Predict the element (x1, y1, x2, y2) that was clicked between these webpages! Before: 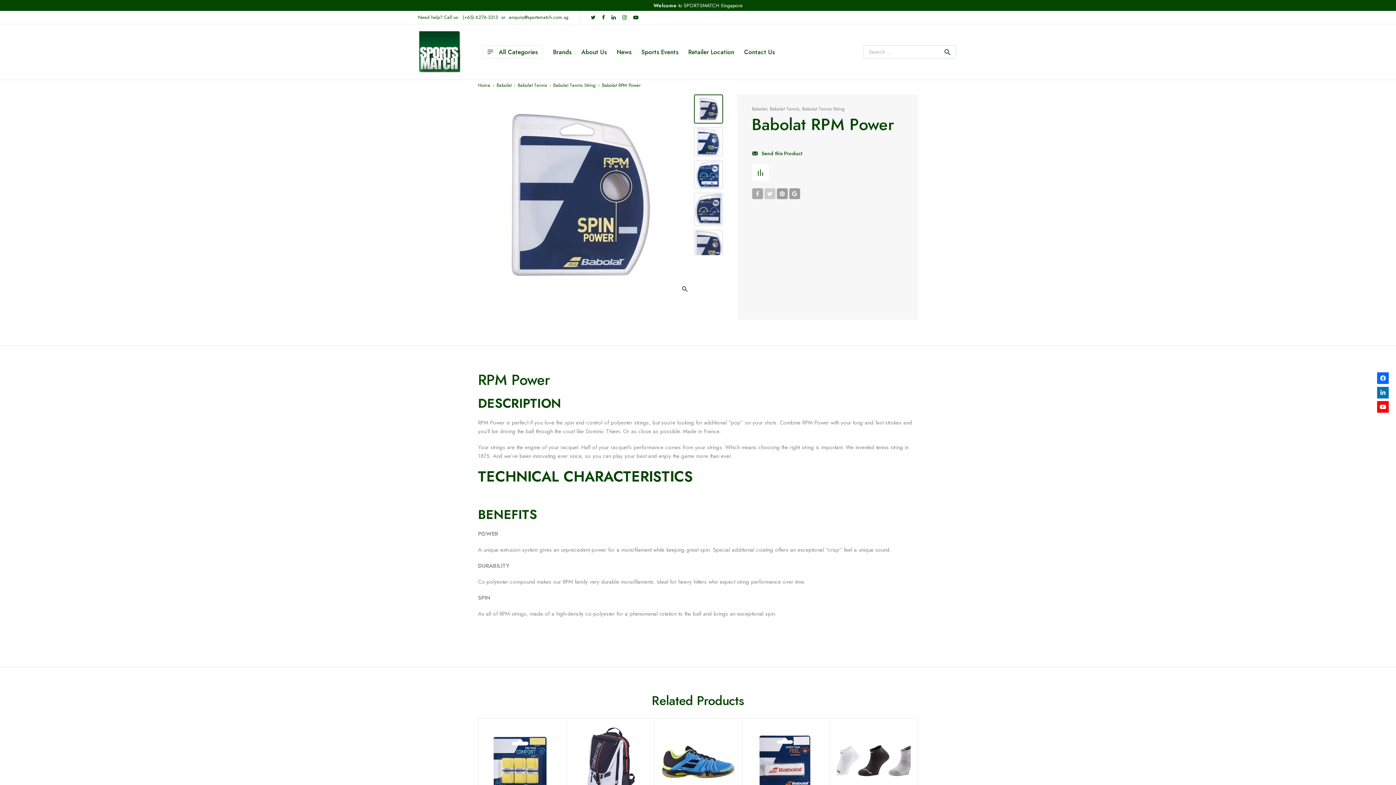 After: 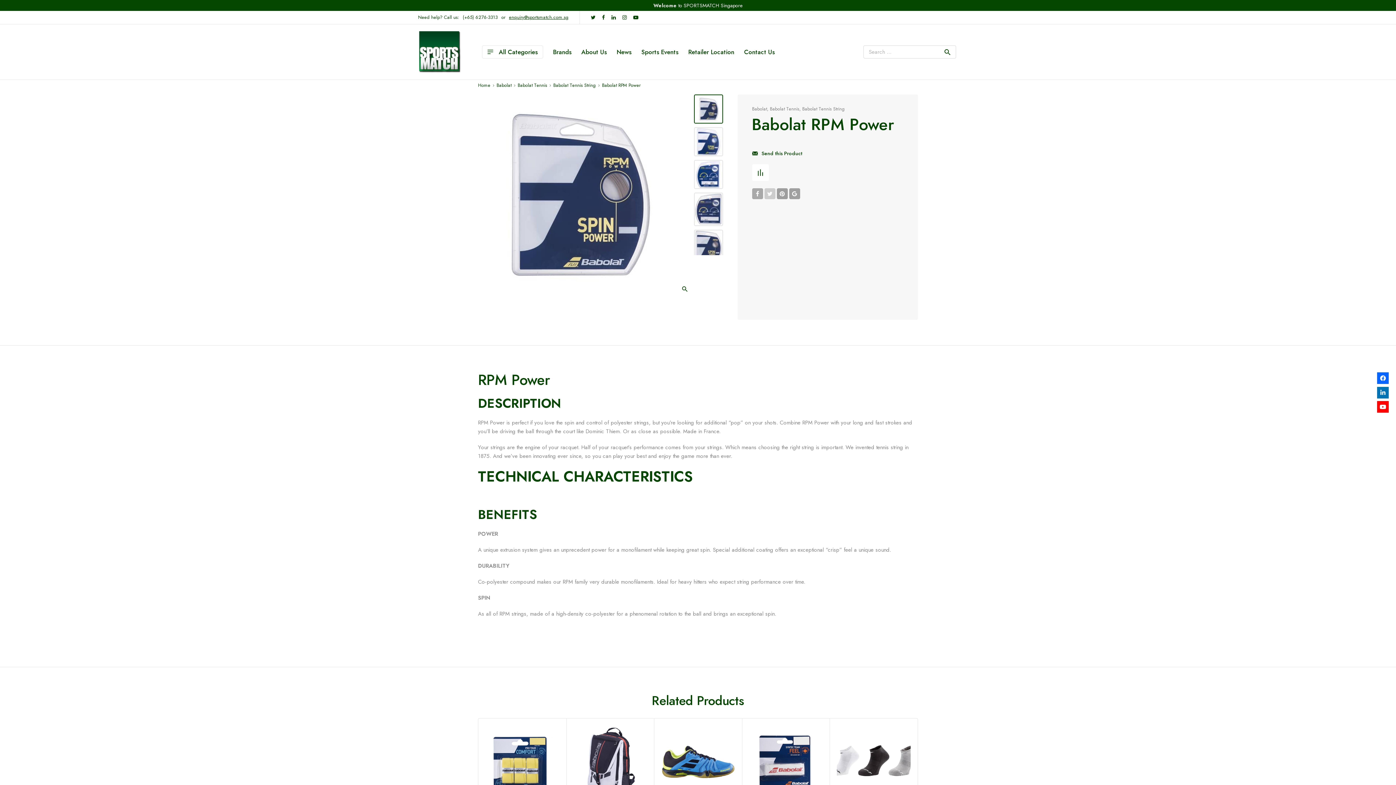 Action: bbox: (509, 13, 568, 20) label: enquiry@sportsmatch.com.sg